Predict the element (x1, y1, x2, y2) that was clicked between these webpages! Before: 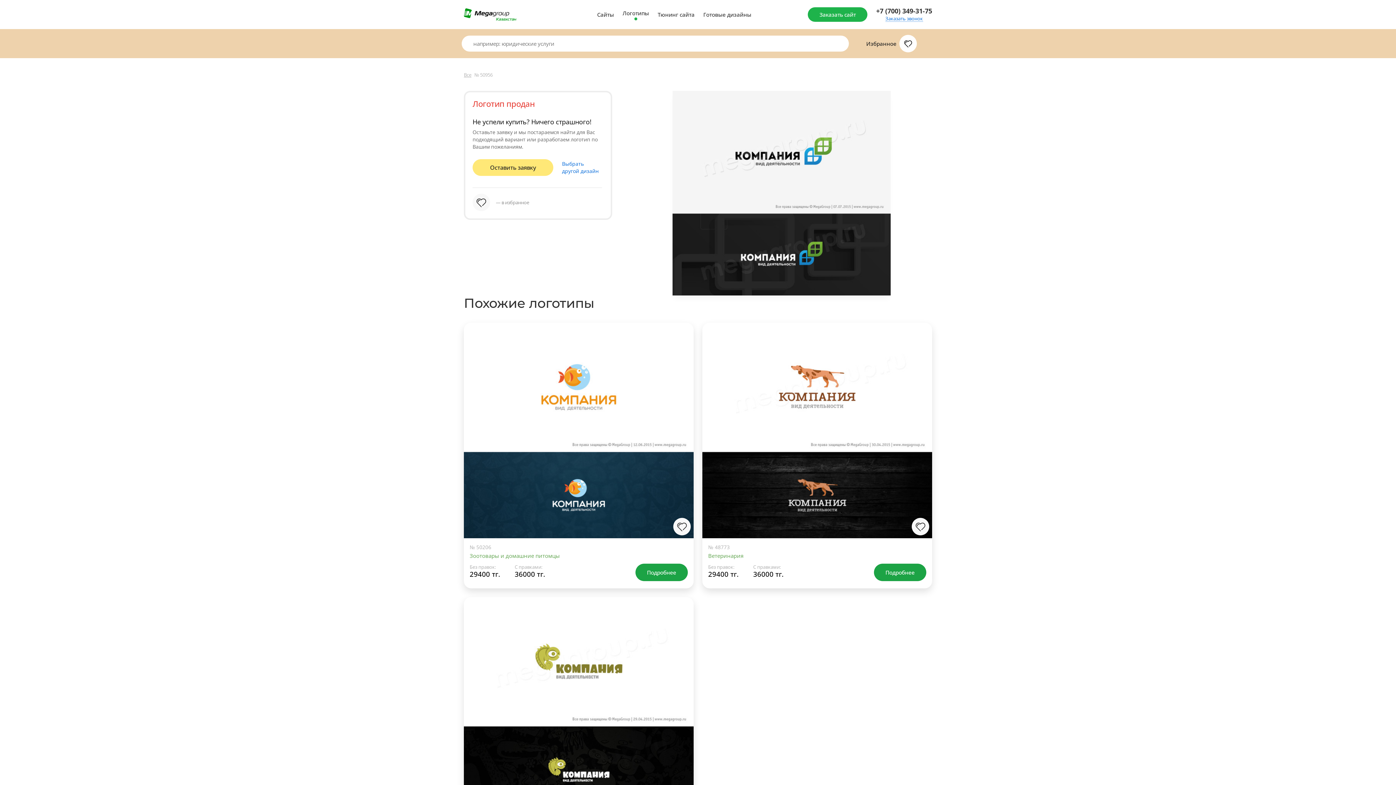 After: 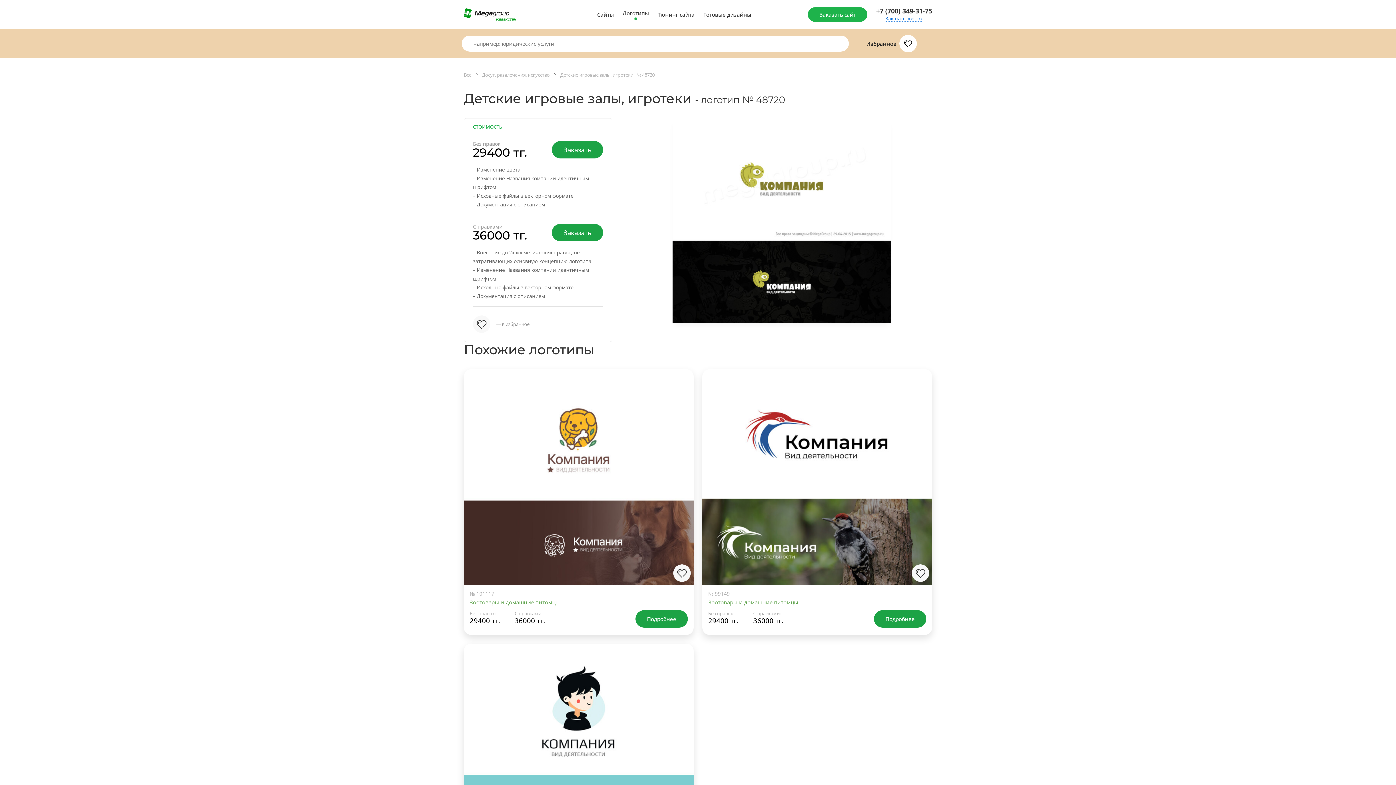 Action: bbox: (464, 597, 693, 812)